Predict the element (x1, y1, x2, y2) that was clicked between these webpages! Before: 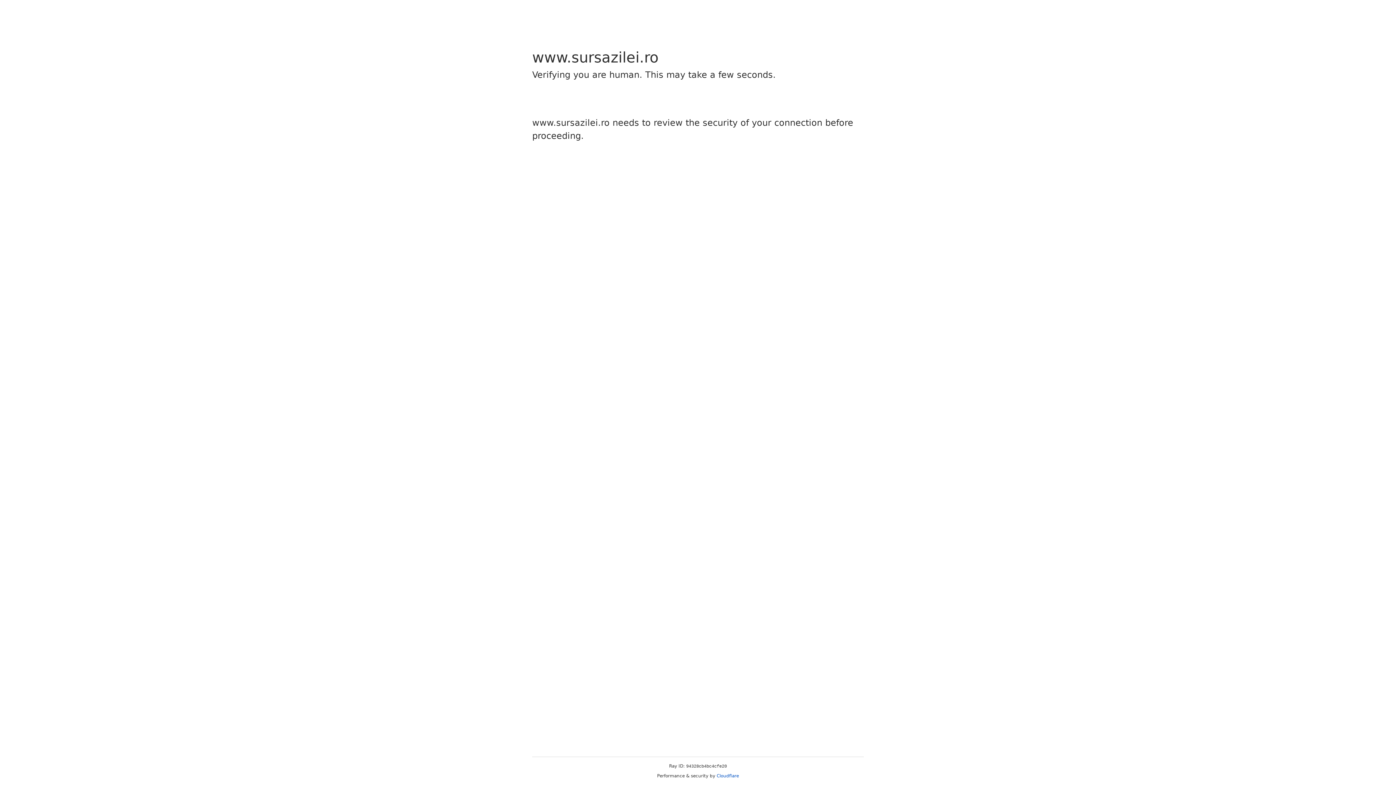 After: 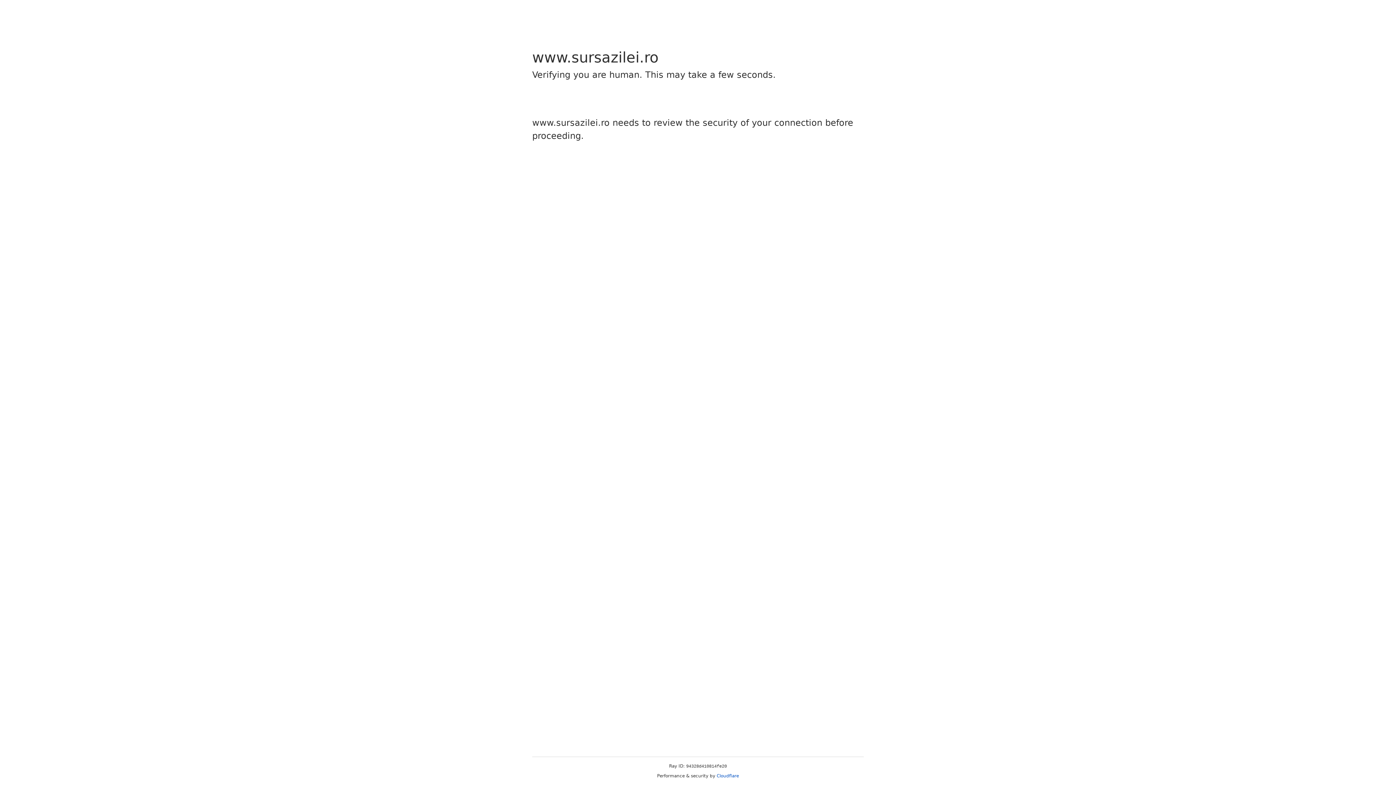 Action: label: Cloudflare bbox: (716, 773, 739, 778)